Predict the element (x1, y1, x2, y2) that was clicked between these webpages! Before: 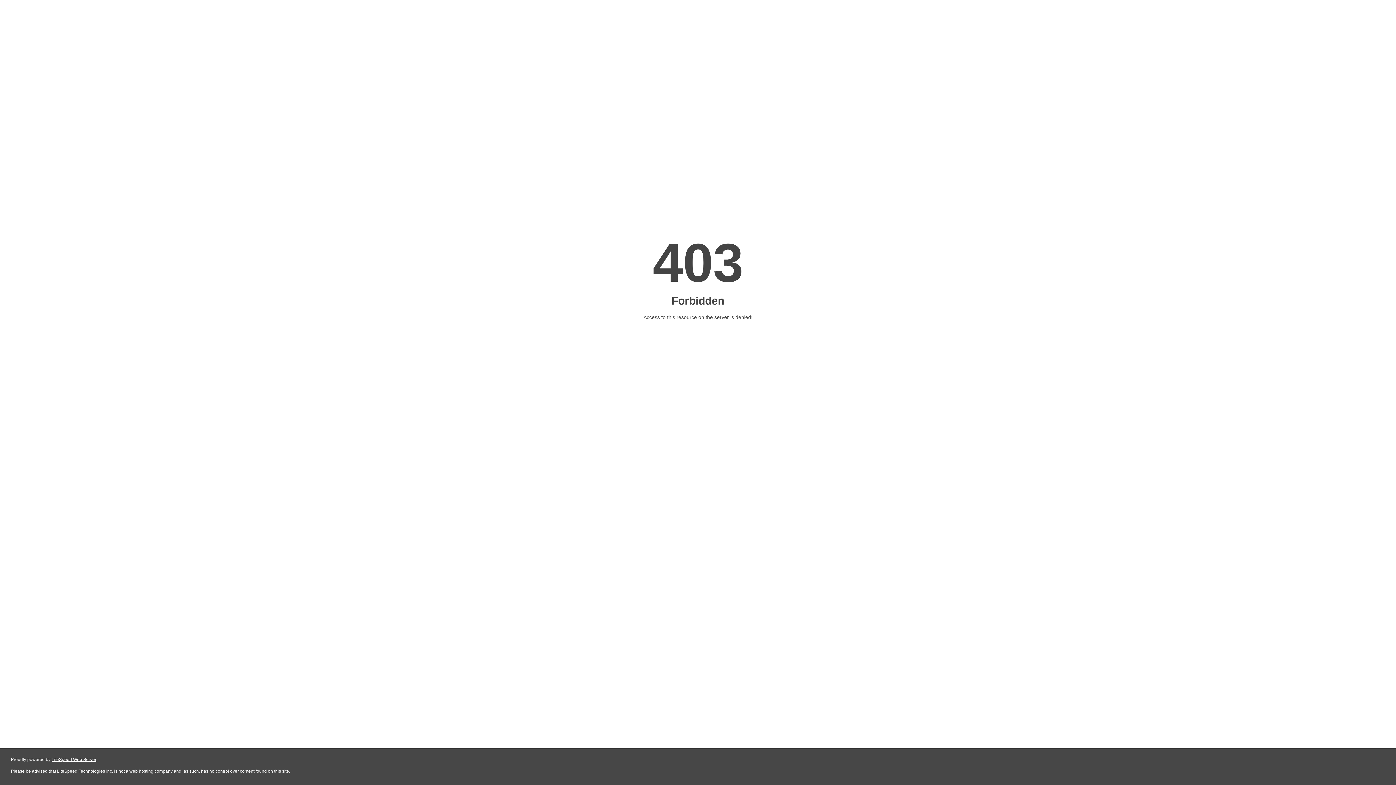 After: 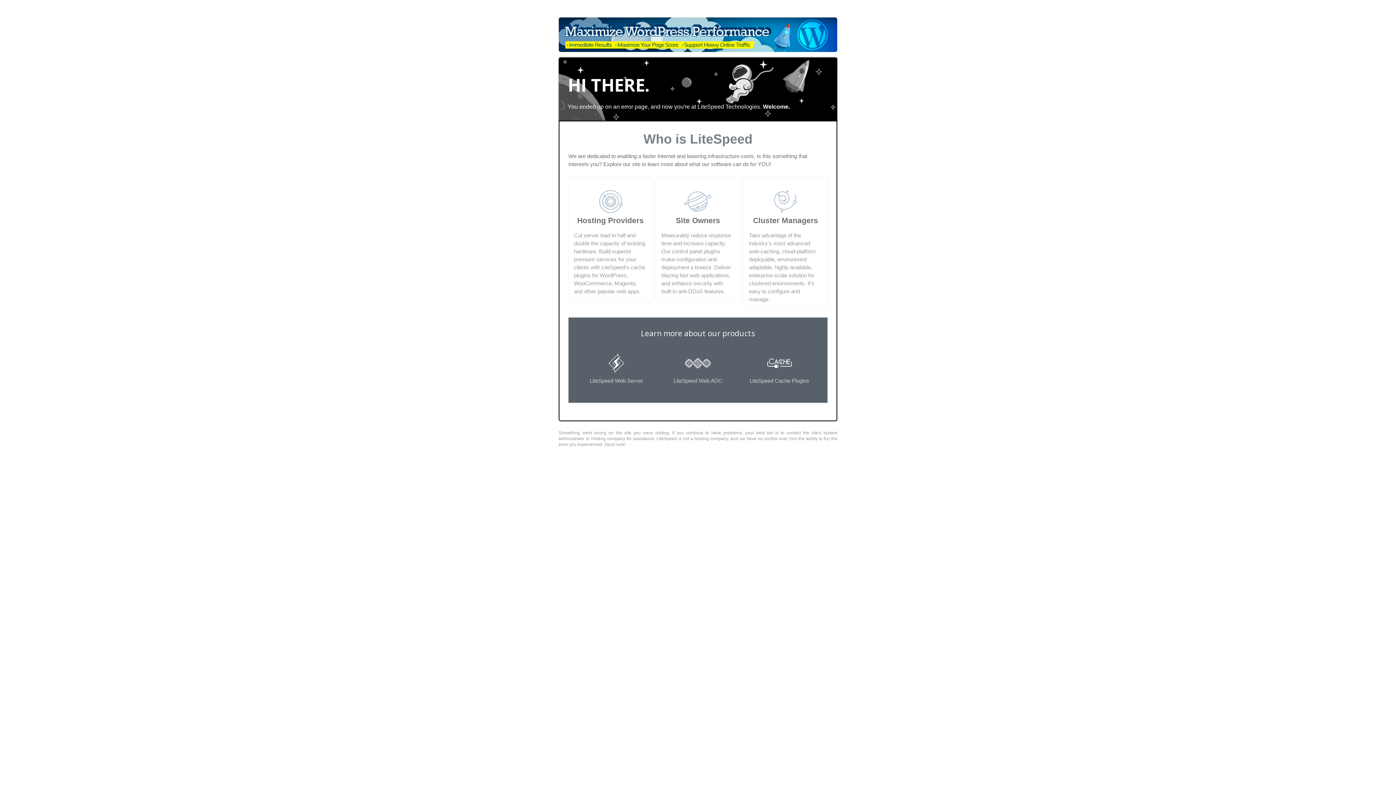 Action: bbox: (51, 757, 96, 762) label: LiteSpeed Web Server